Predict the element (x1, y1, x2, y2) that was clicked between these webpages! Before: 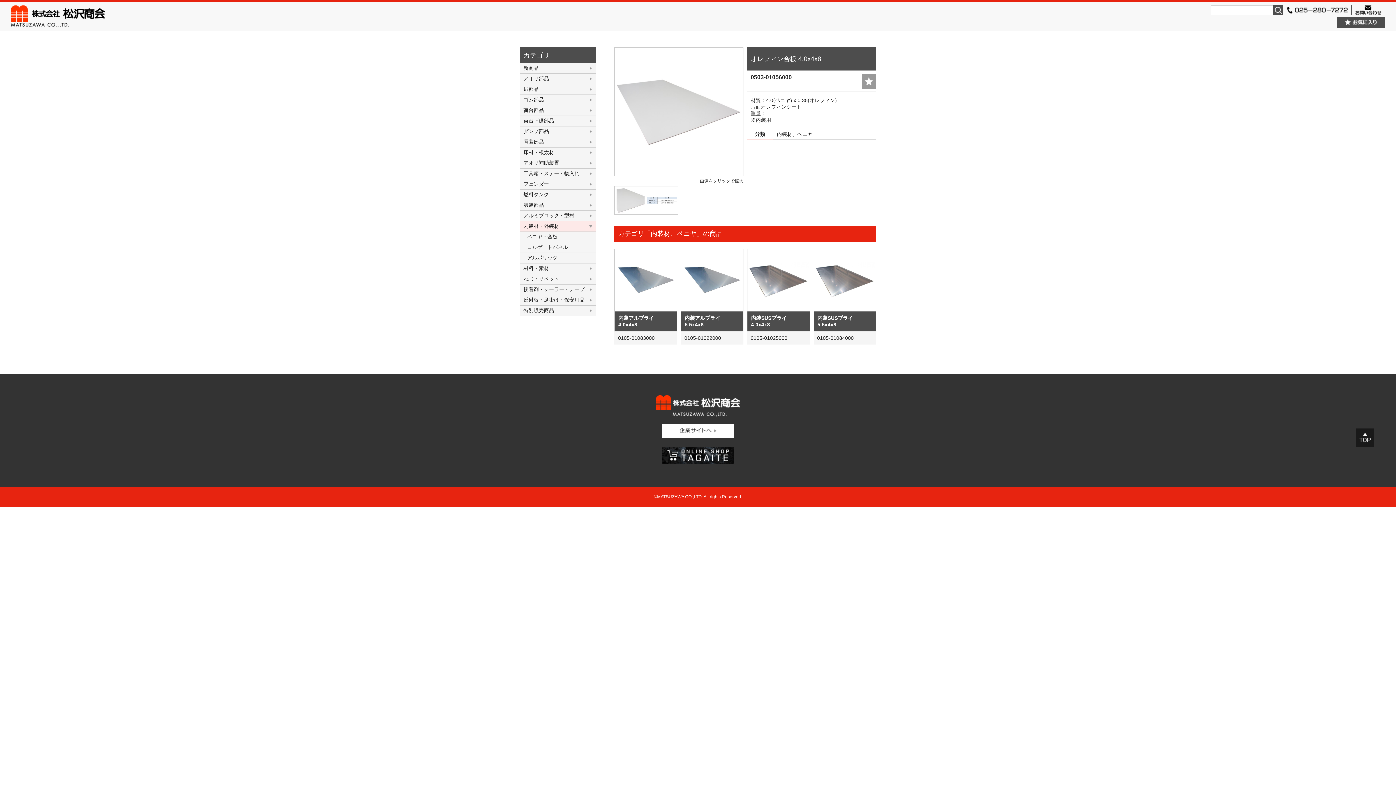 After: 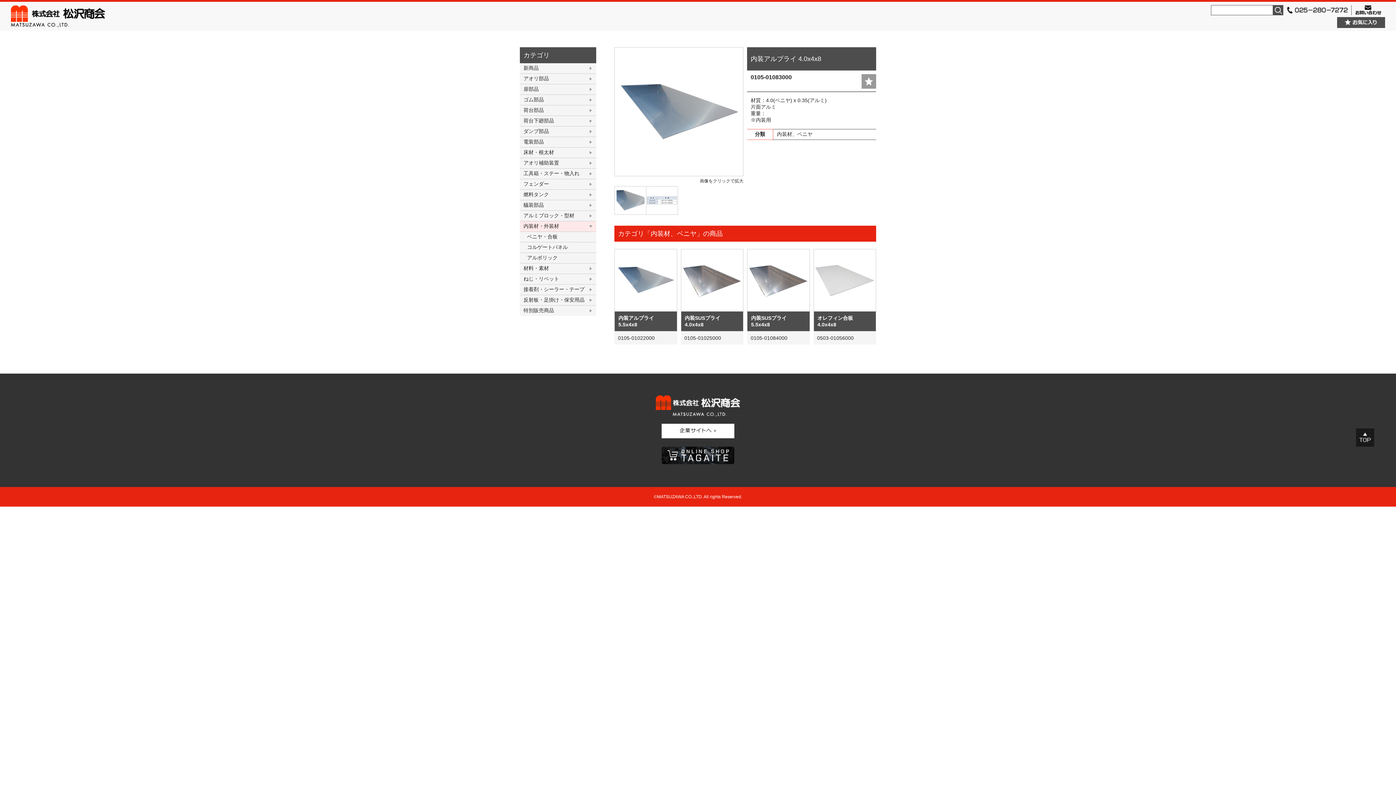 Action: label: 内装アルプライ 4.0x4x8 bbox: (614, 249, 677, 331)